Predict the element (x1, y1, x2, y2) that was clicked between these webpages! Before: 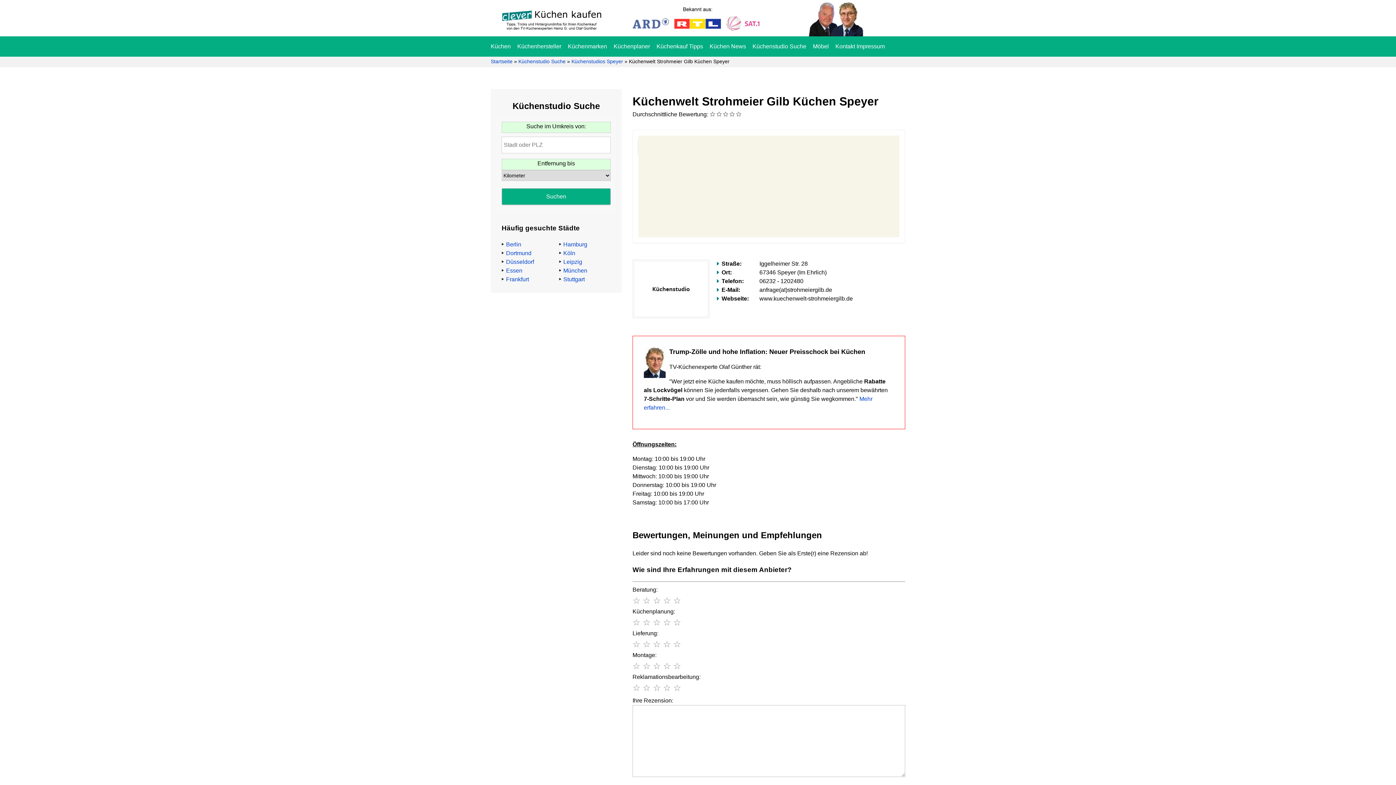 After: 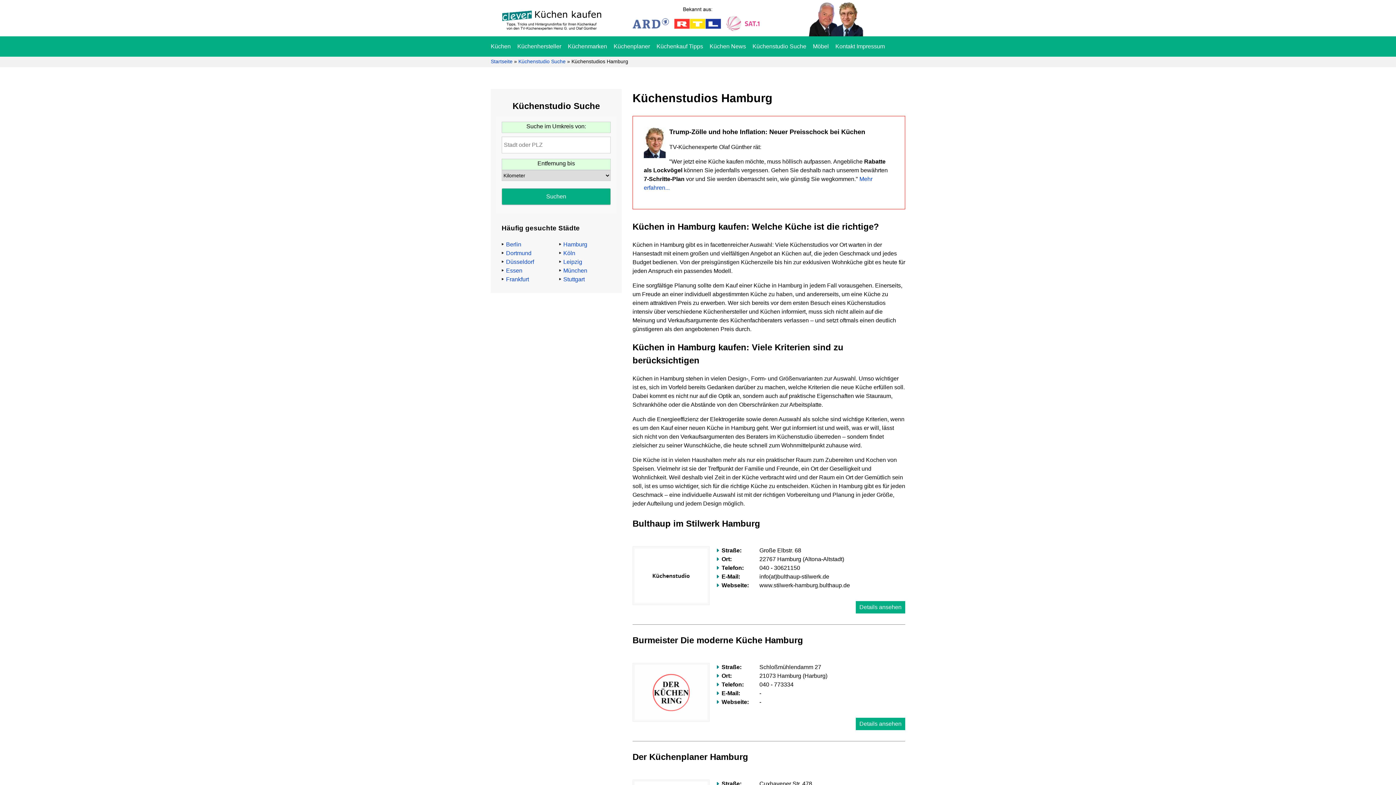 Action: bbox: (563, 241, 587, 247) label: Hamburg